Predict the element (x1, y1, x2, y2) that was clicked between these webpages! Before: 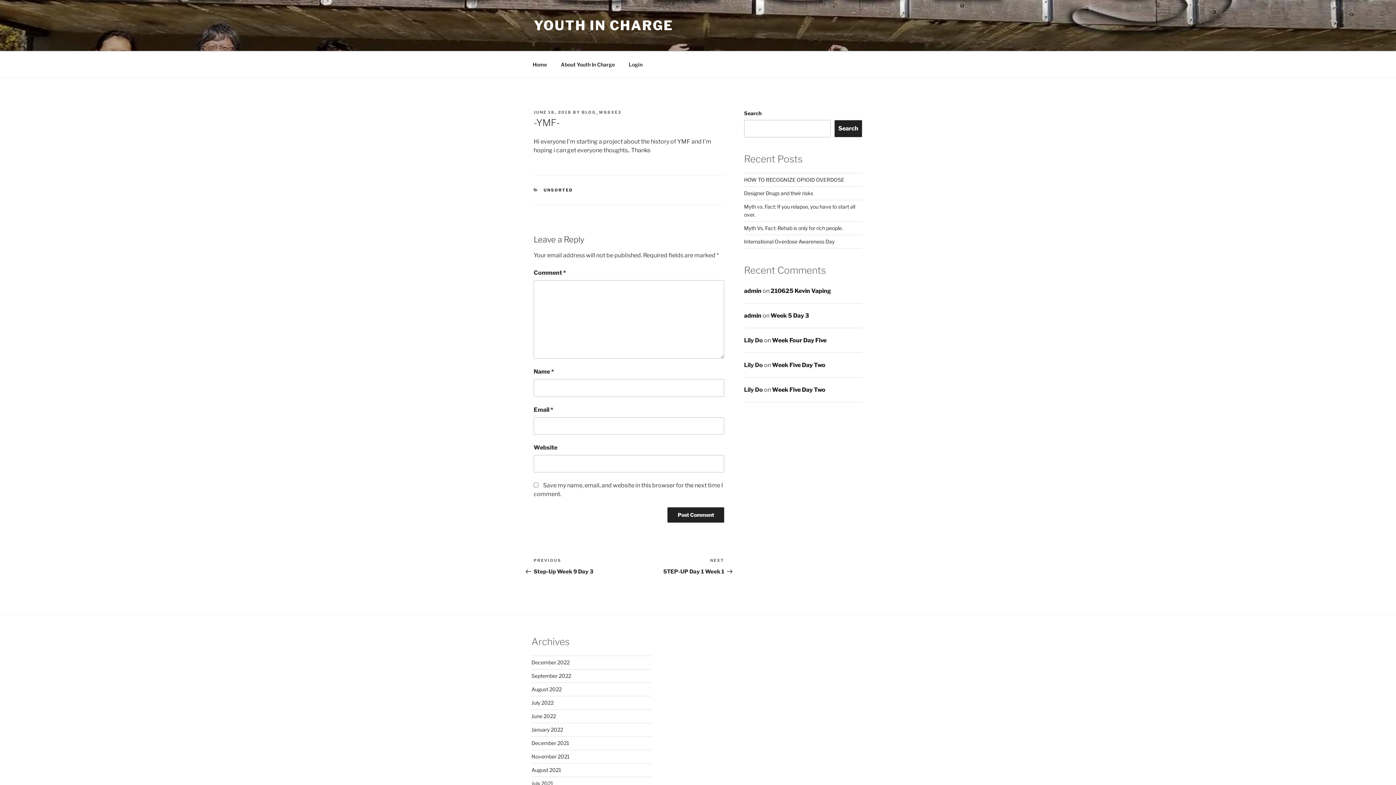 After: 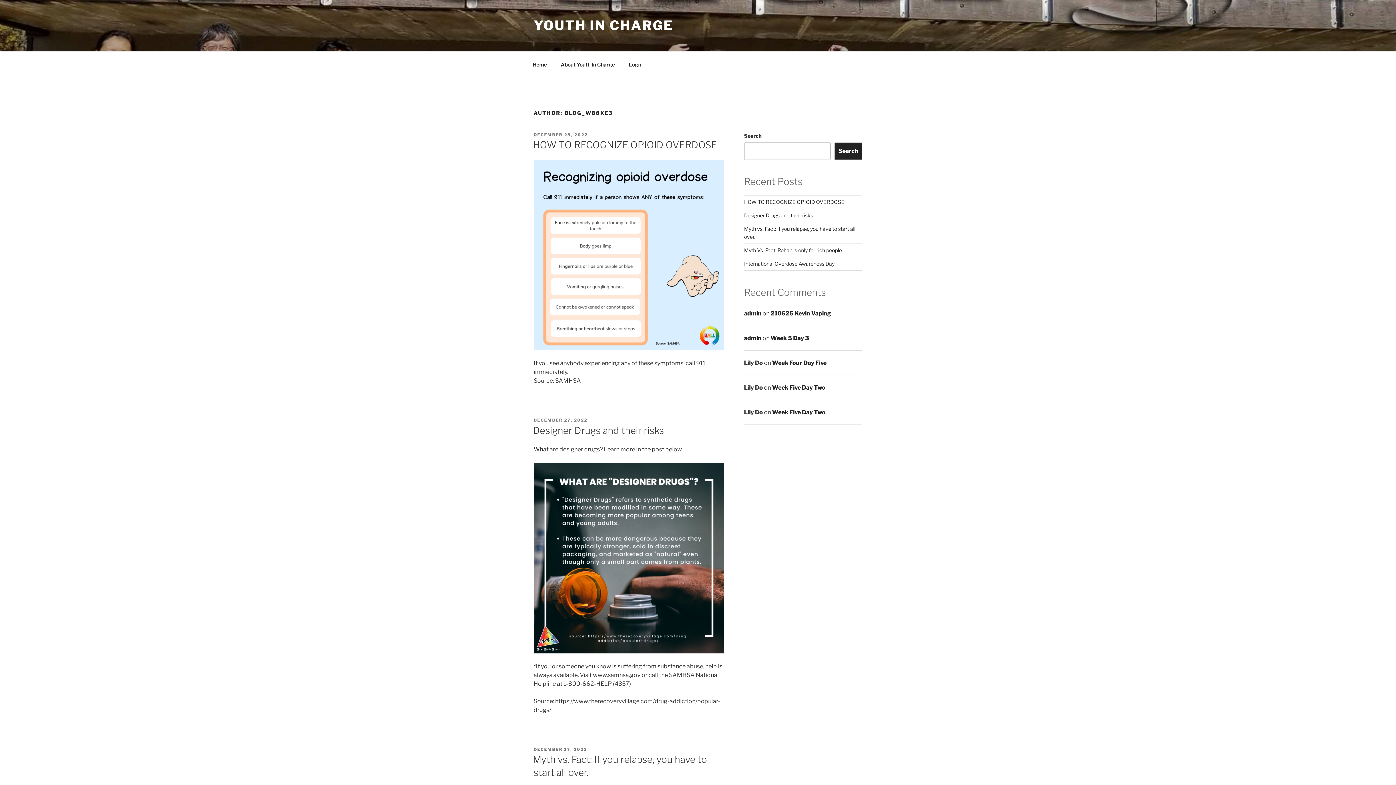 Action: bbox: (744, 287, 761, 294) label: admin